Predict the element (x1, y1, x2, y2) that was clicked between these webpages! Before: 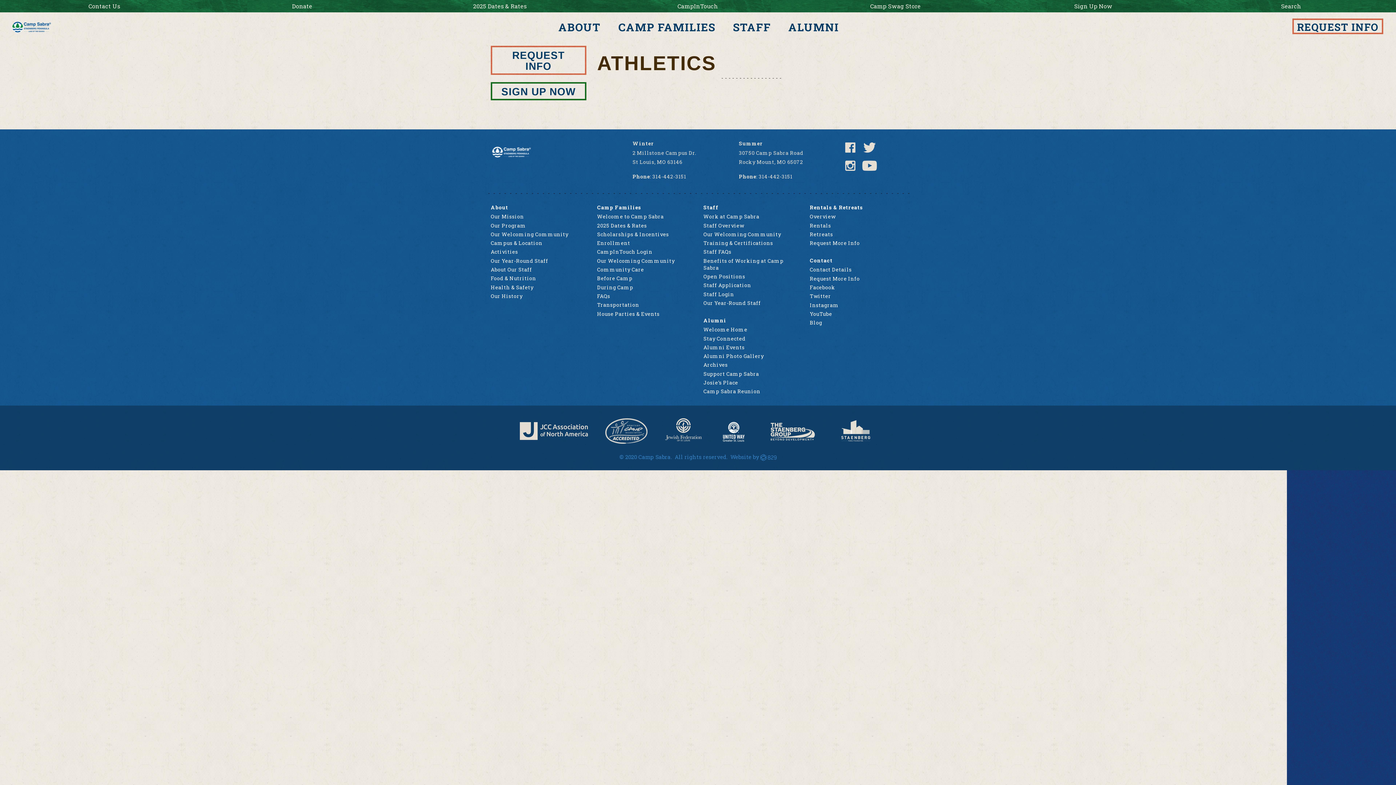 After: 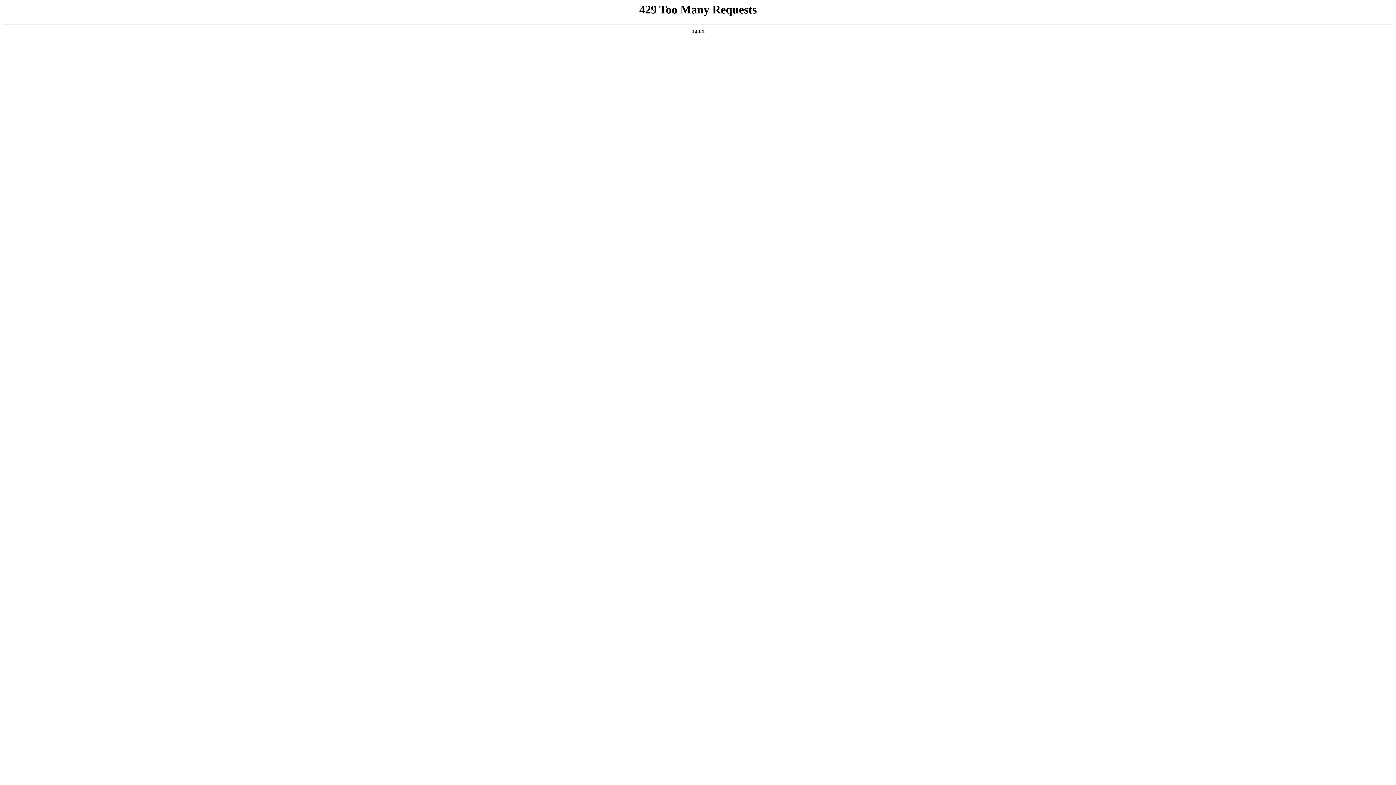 Action: bbox: (810, 266, 852, 273) label: Contact Details